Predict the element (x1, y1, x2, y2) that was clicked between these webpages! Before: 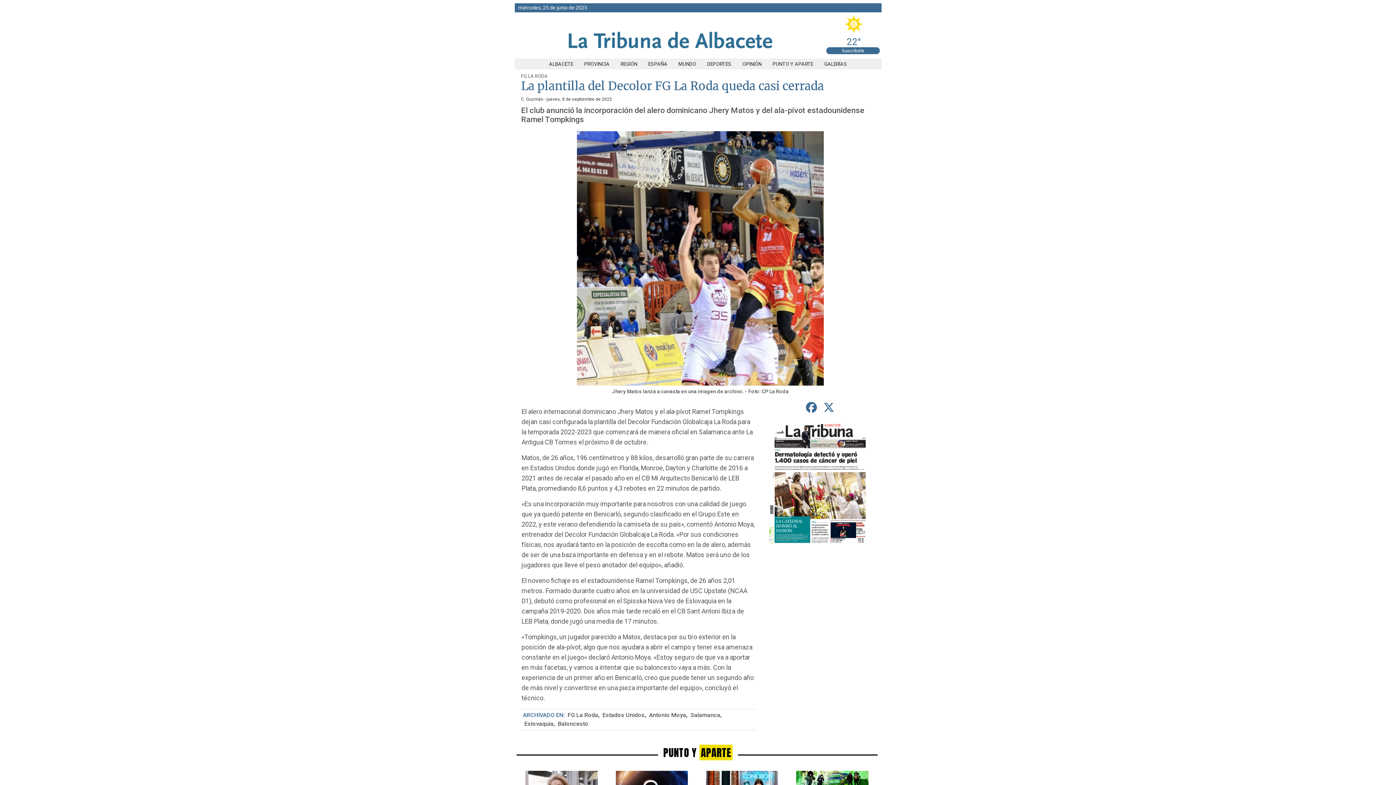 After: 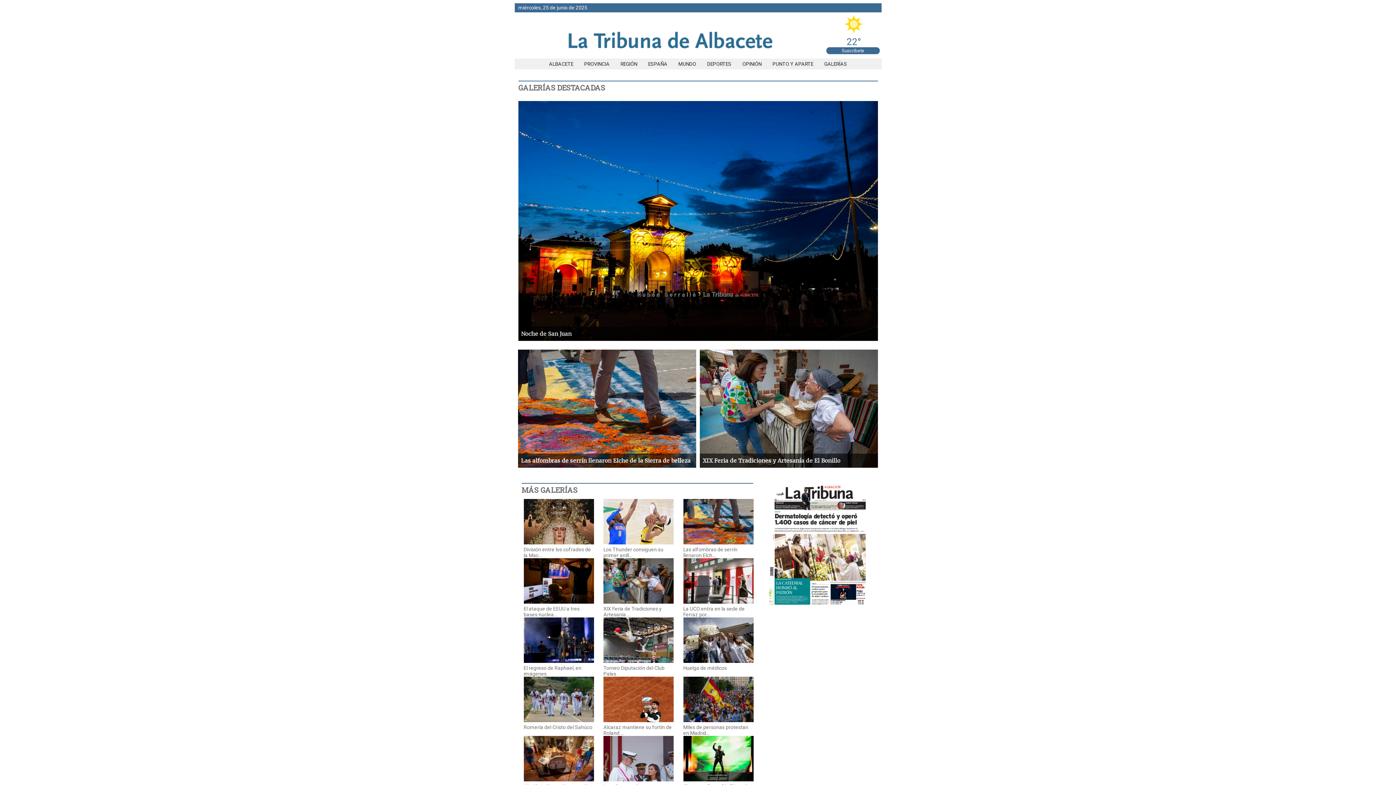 Action: bbox: (818, 61, 852, 66) label: GALERÍAS